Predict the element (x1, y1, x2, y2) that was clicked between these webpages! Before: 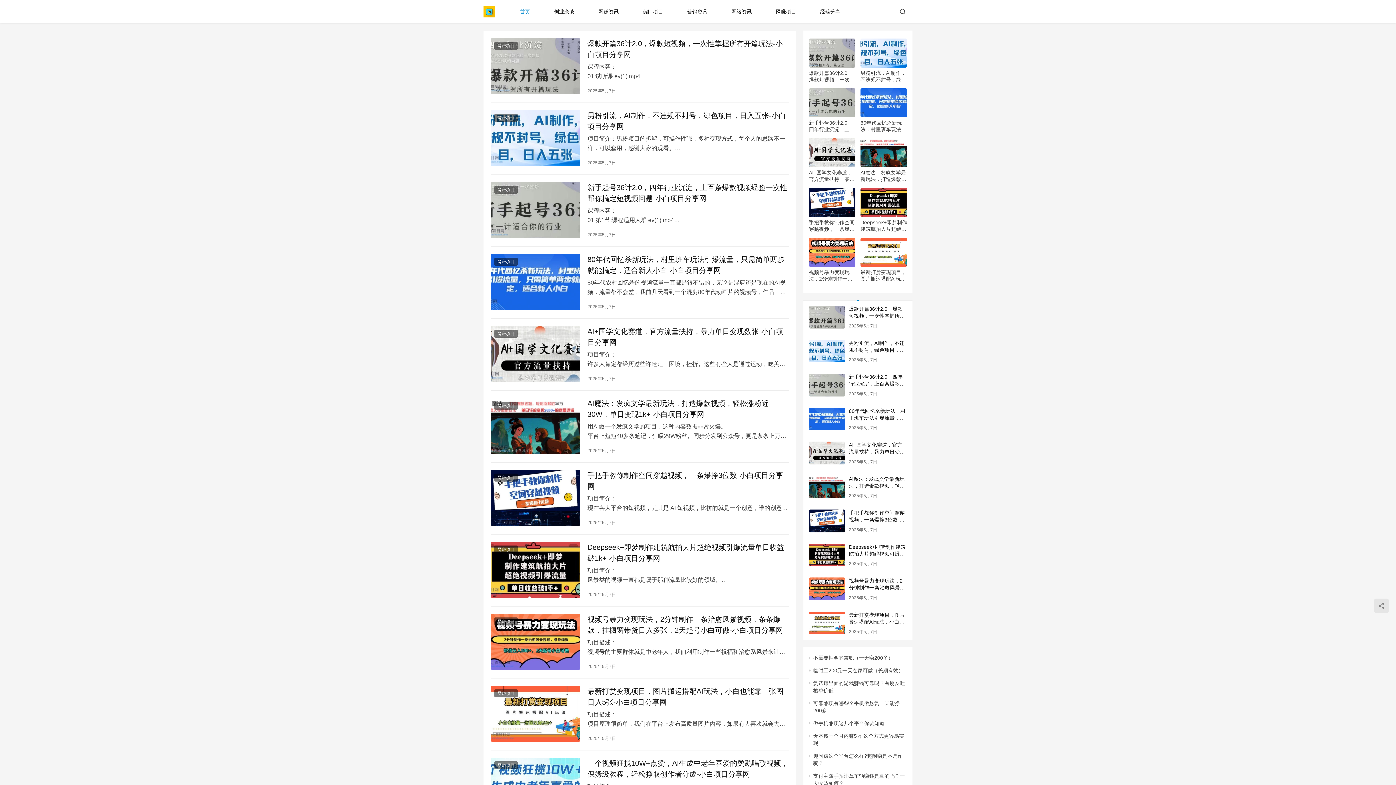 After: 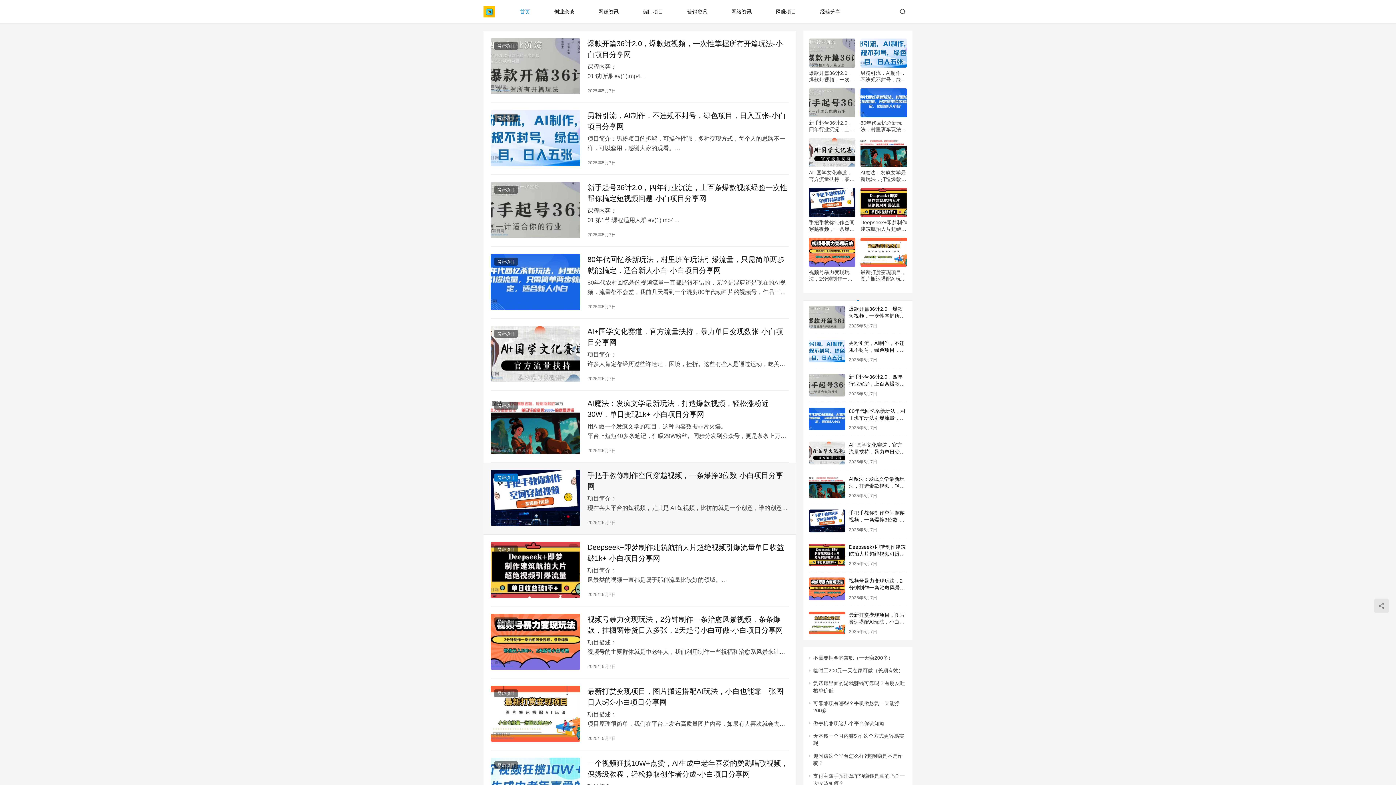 Action: bbox: (494, 473, 517, 481) label: 网赚项目